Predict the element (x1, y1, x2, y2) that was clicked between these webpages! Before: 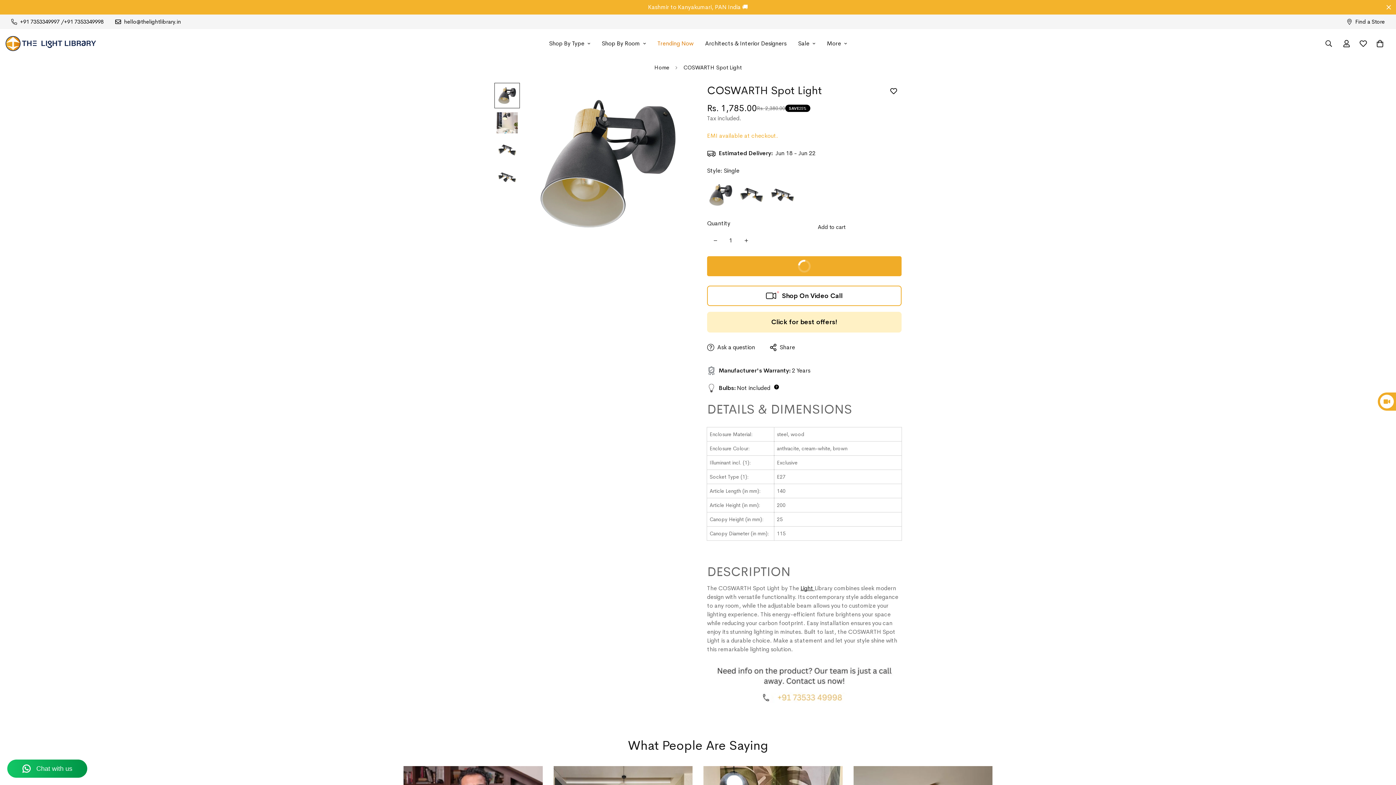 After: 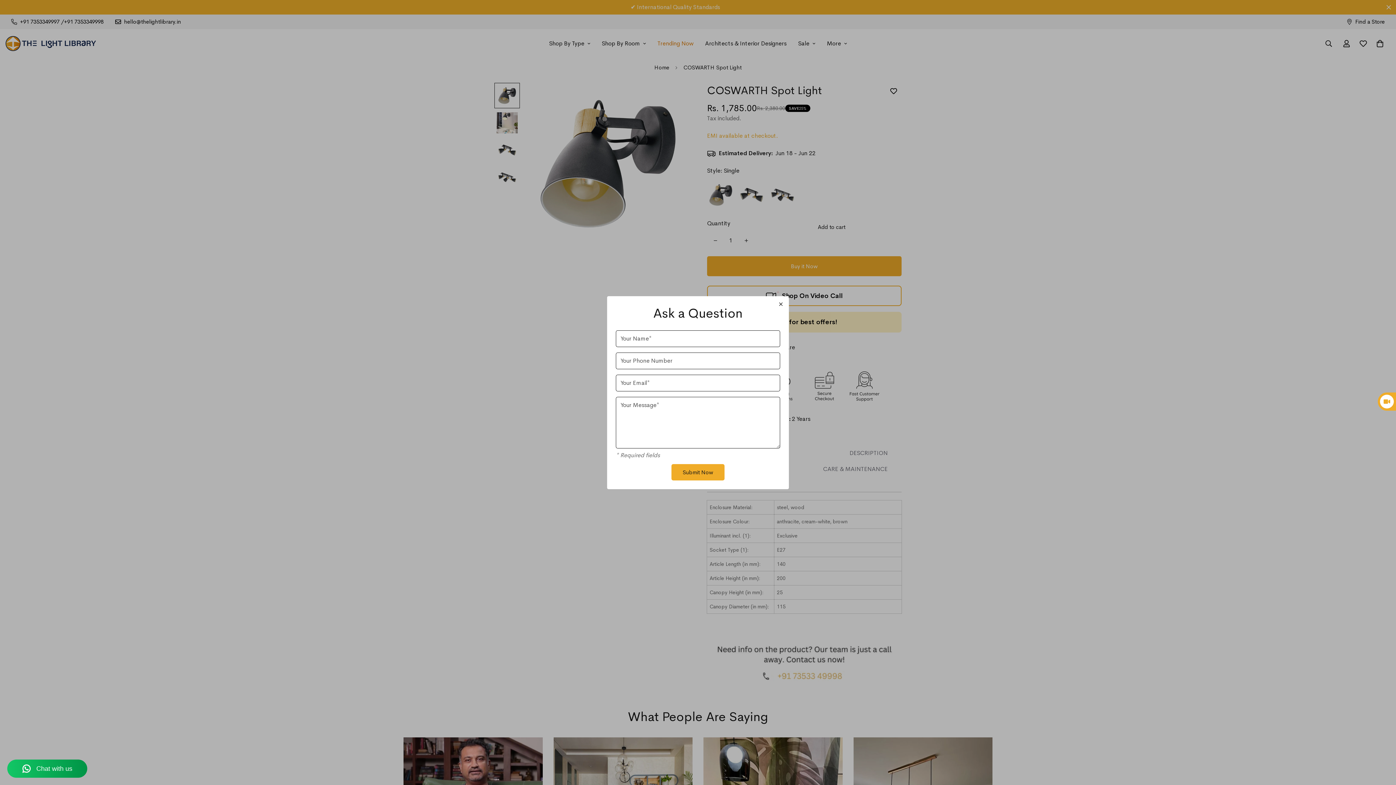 Action: bbox: (707, 343, 755, 352) label: Ask a question